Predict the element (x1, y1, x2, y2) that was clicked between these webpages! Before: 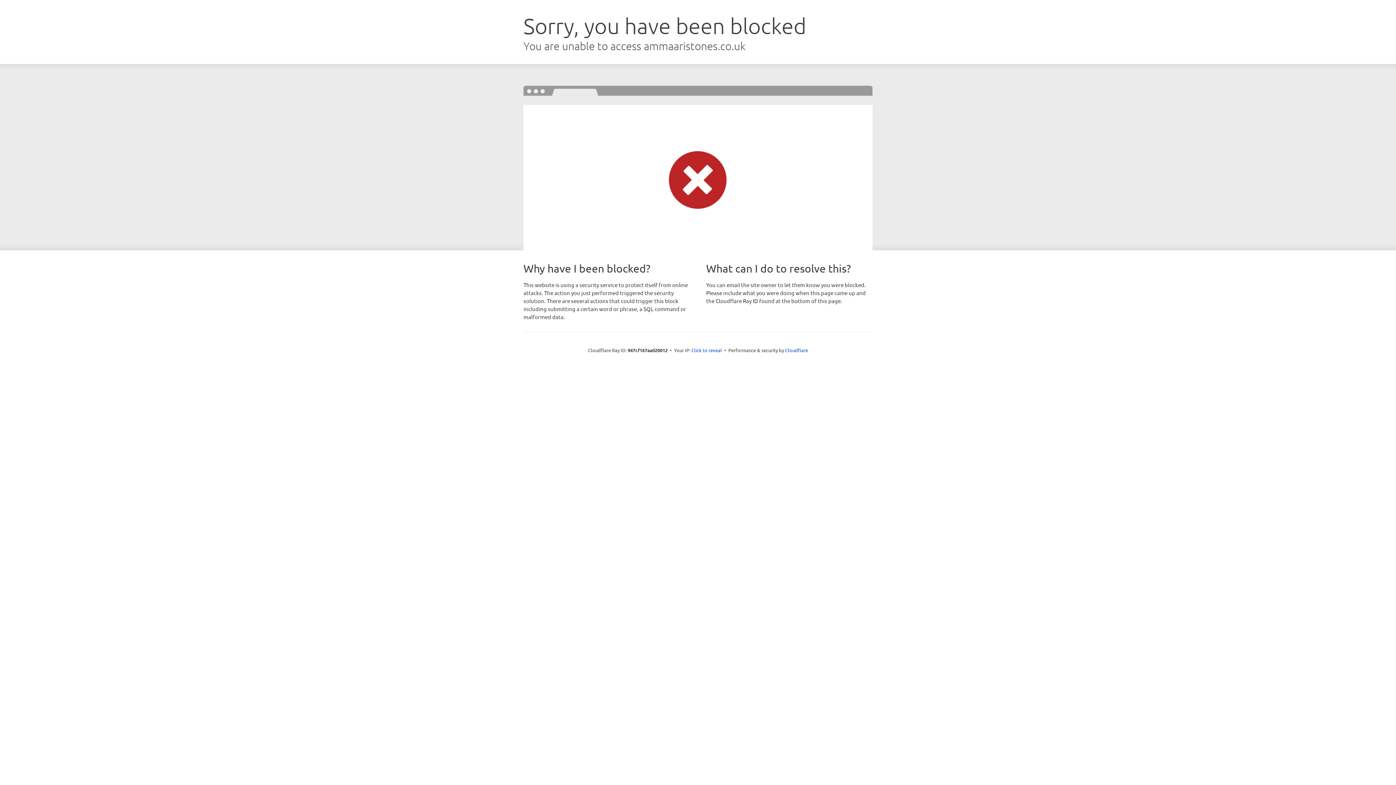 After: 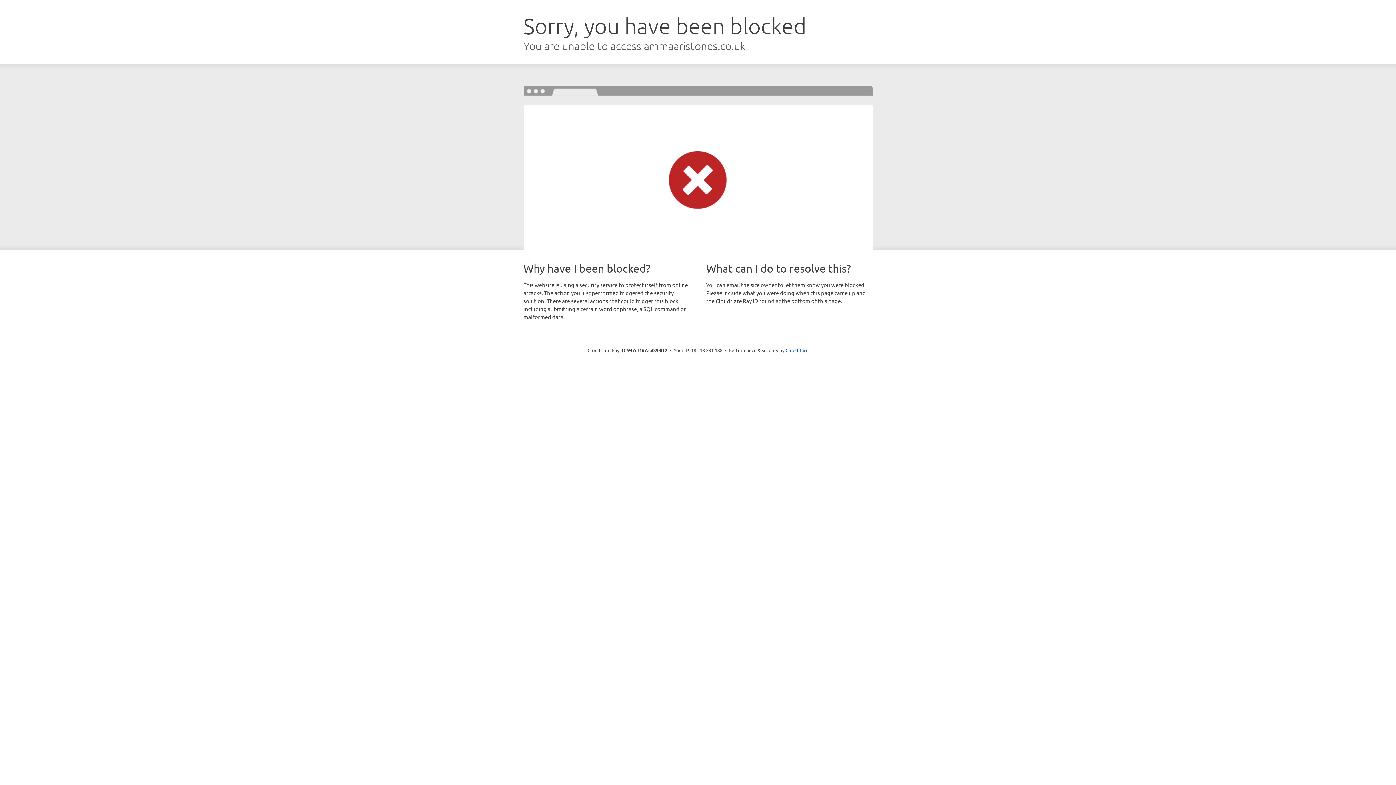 Action: bbox: (691, 346, 722, 353) label: Click to reveal